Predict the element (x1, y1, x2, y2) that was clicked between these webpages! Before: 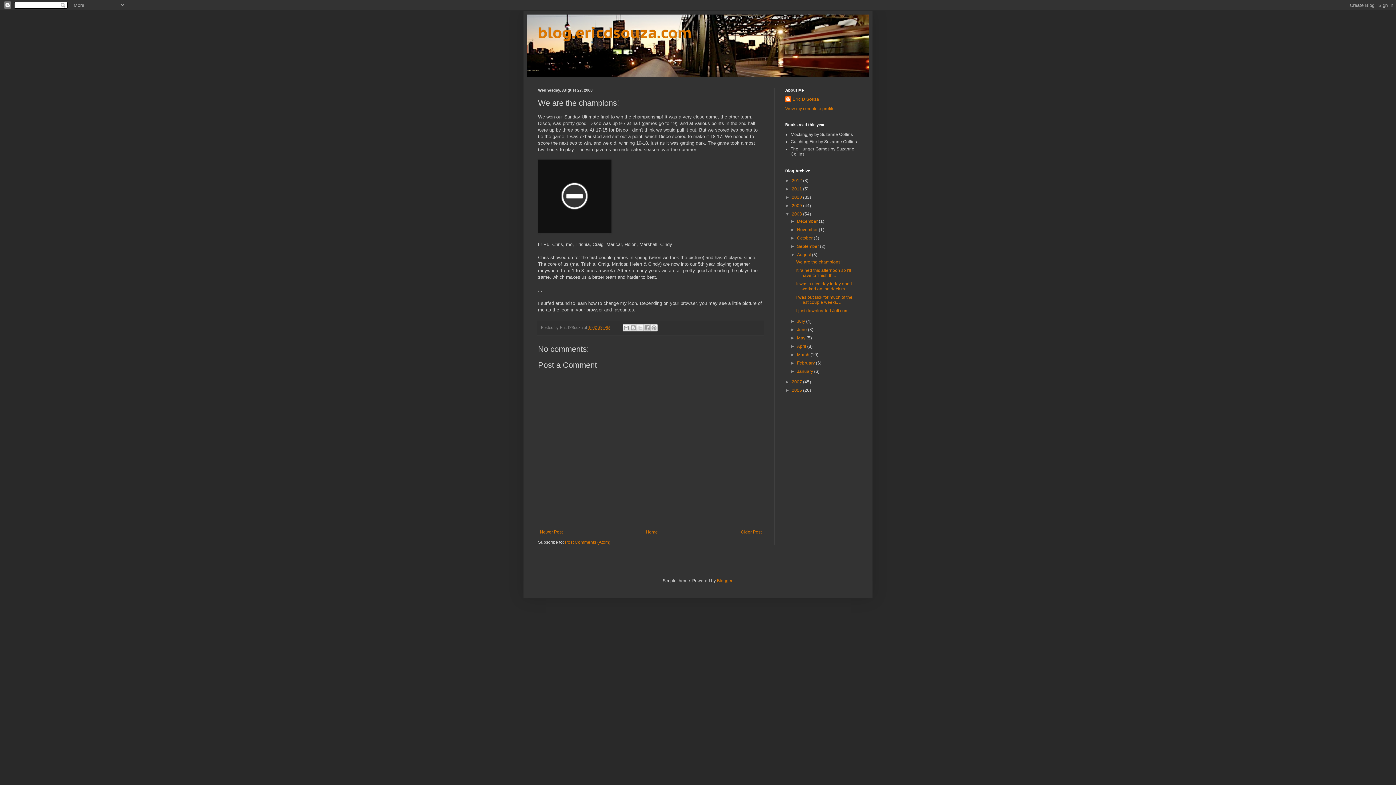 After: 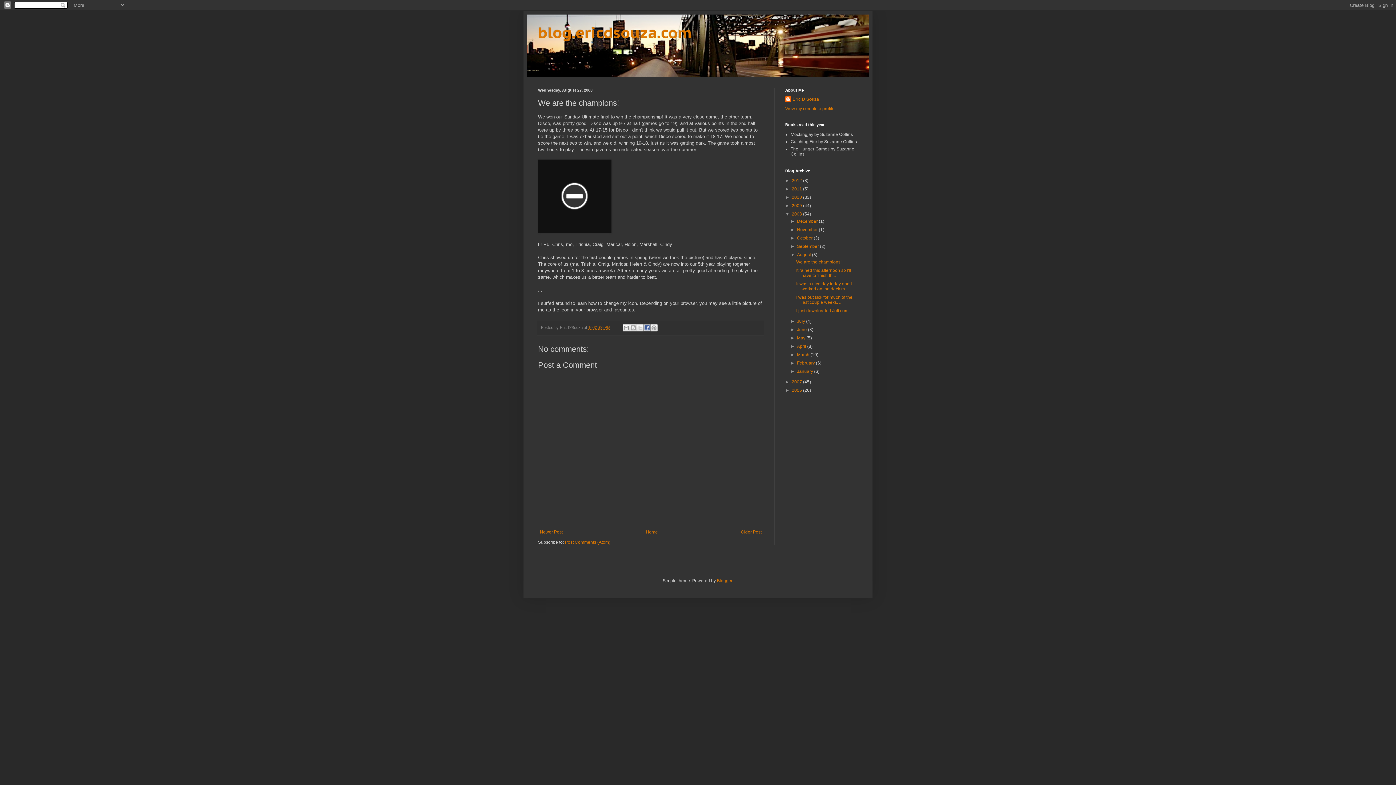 Action: bbox: (643, 324, 651, 331) label: Share to Facebook